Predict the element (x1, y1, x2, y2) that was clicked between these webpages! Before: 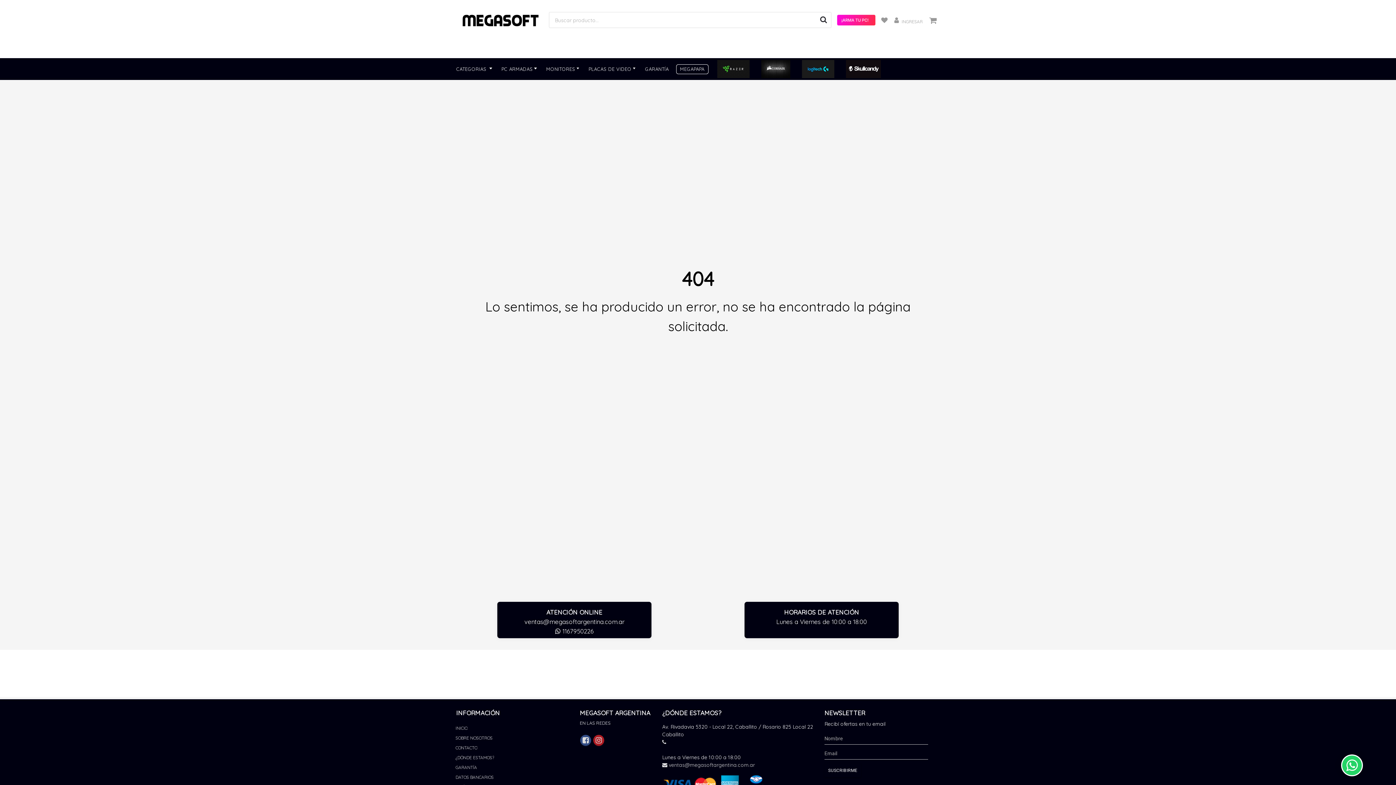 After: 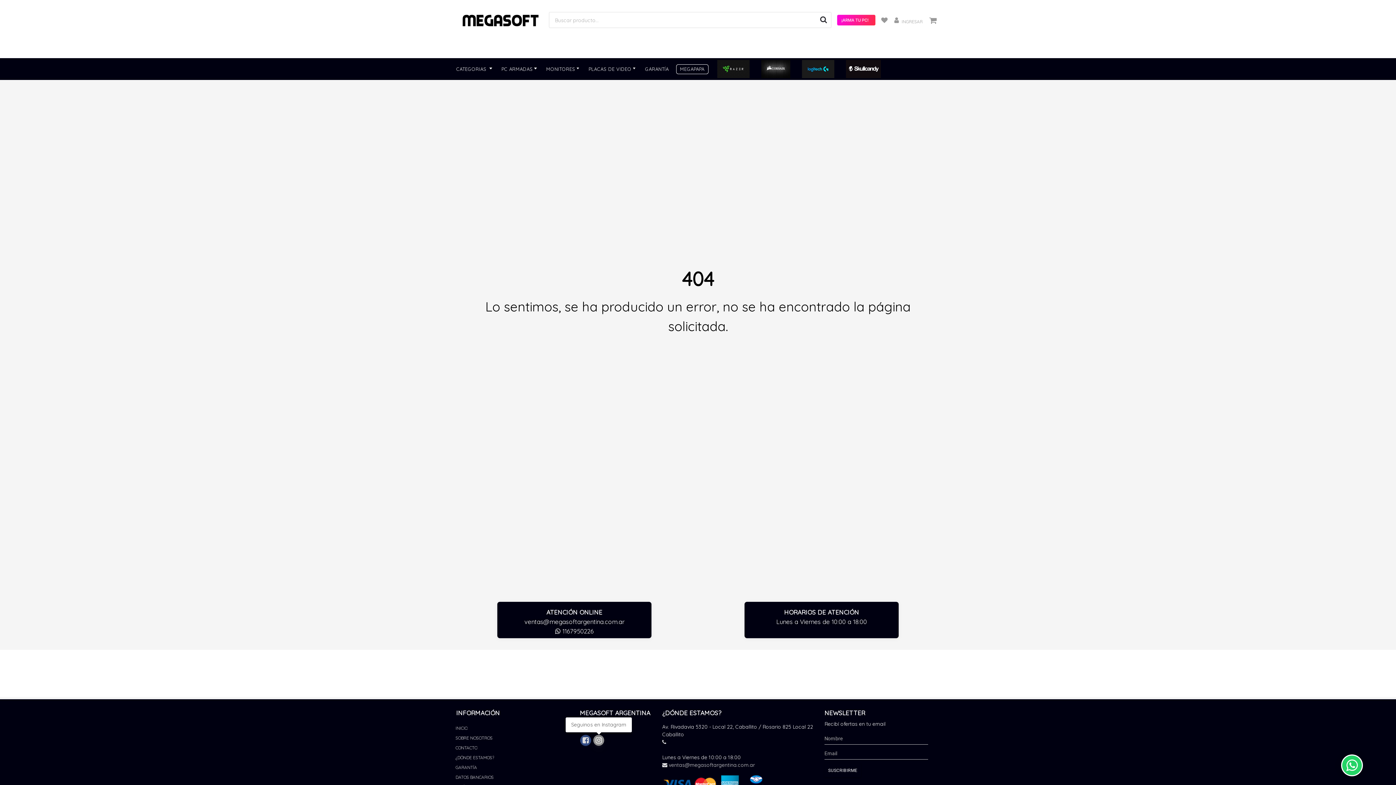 Action: bbox: (593, 735, 604, 746)